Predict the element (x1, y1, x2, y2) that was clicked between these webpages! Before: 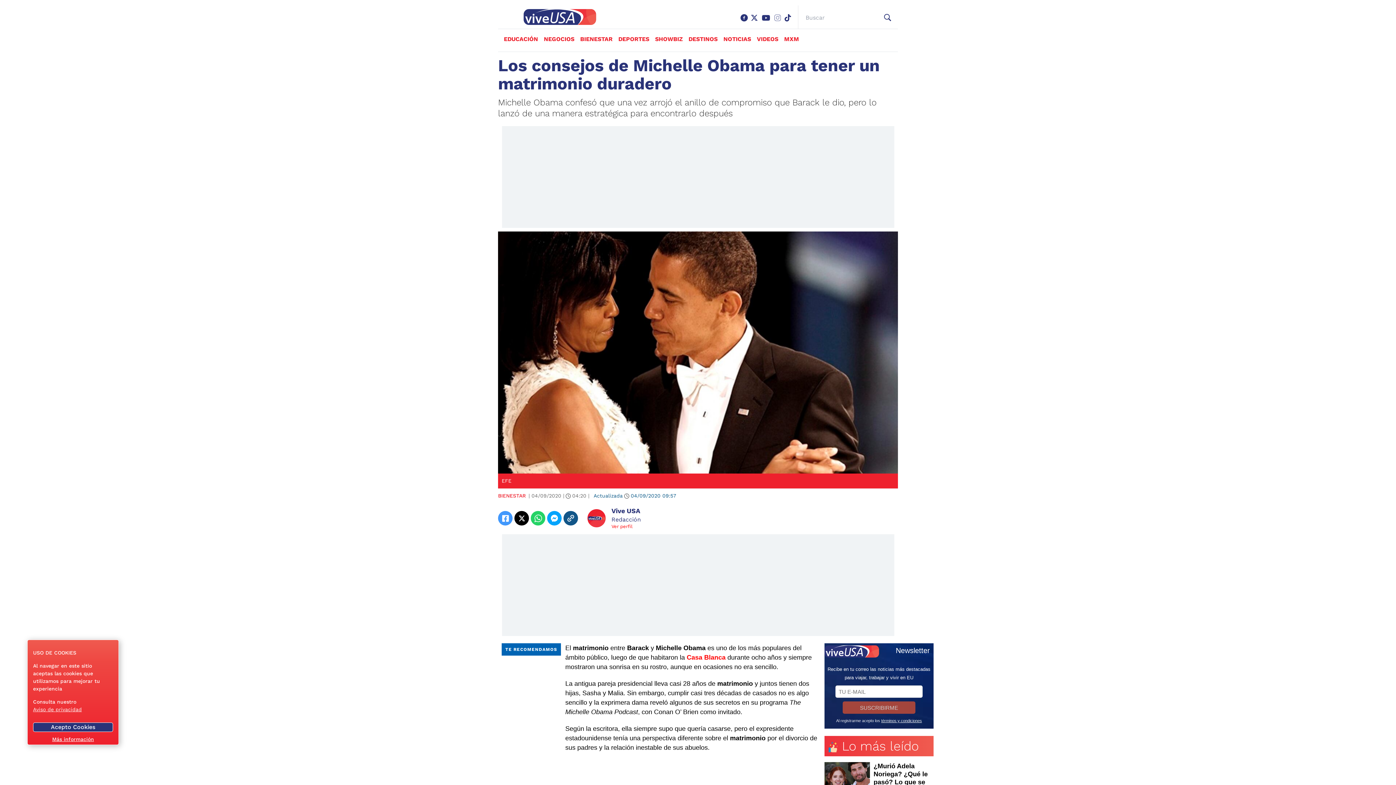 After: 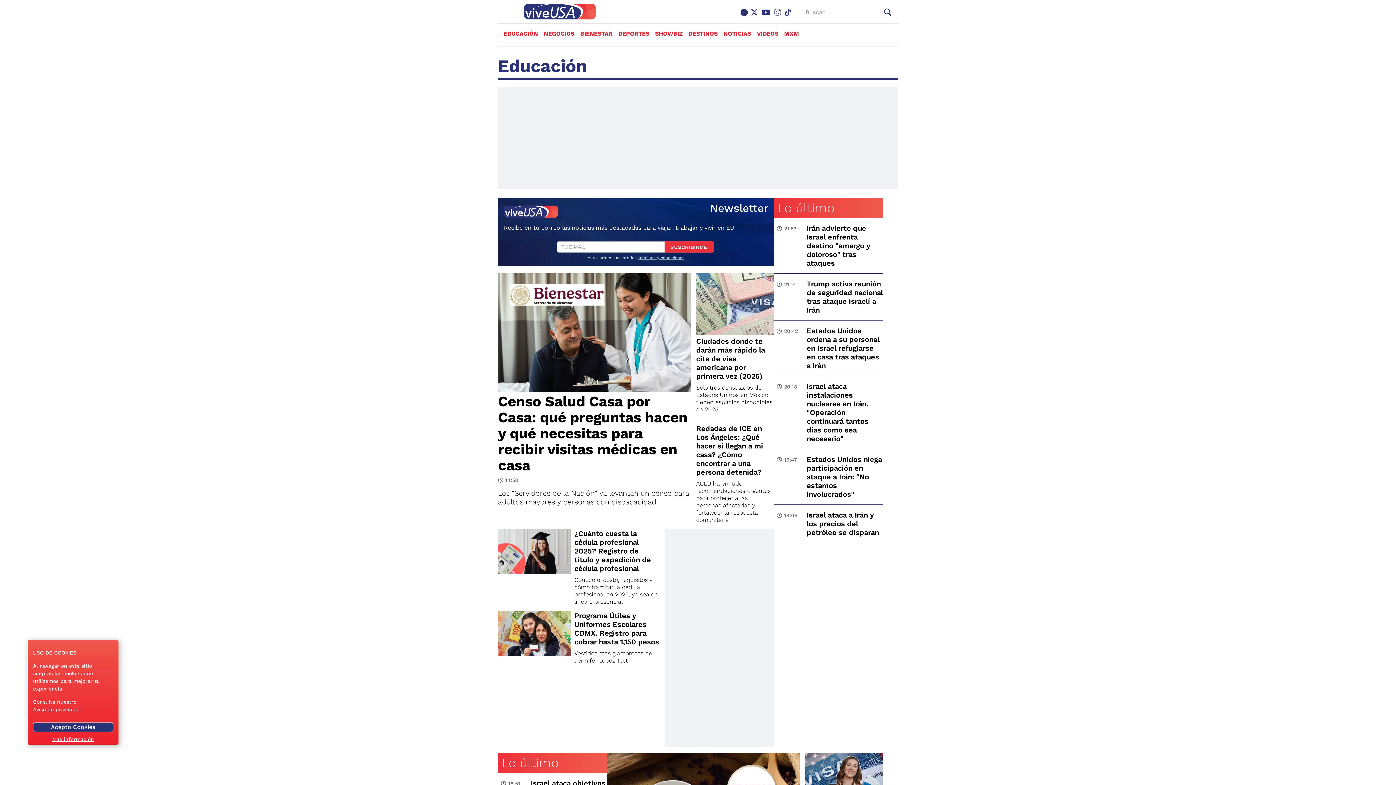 Action: label: EDUCACIÓN bbox: (504, 35, 538, 42)